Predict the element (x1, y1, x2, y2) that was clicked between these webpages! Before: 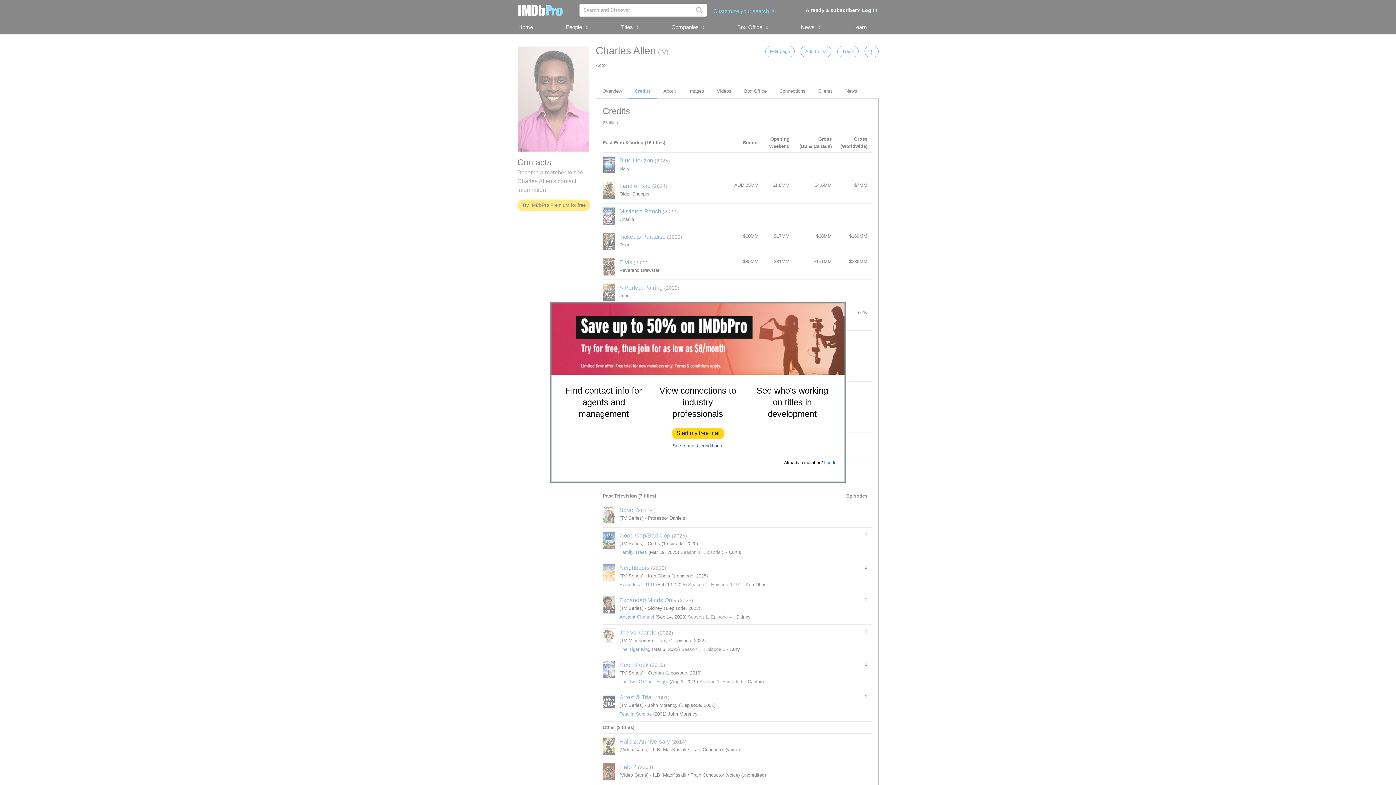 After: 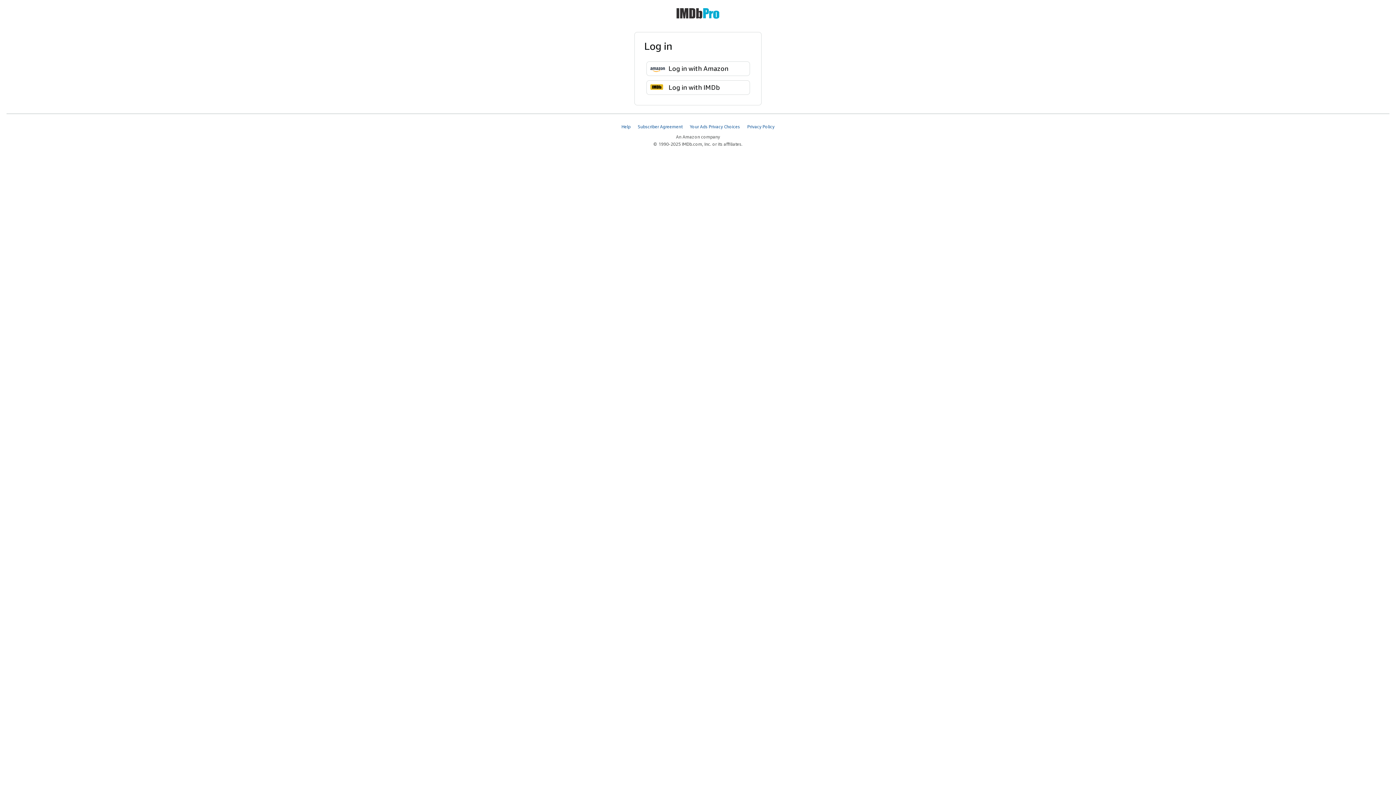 Action: bbox: (824, 460, 836, 465) label: Log In